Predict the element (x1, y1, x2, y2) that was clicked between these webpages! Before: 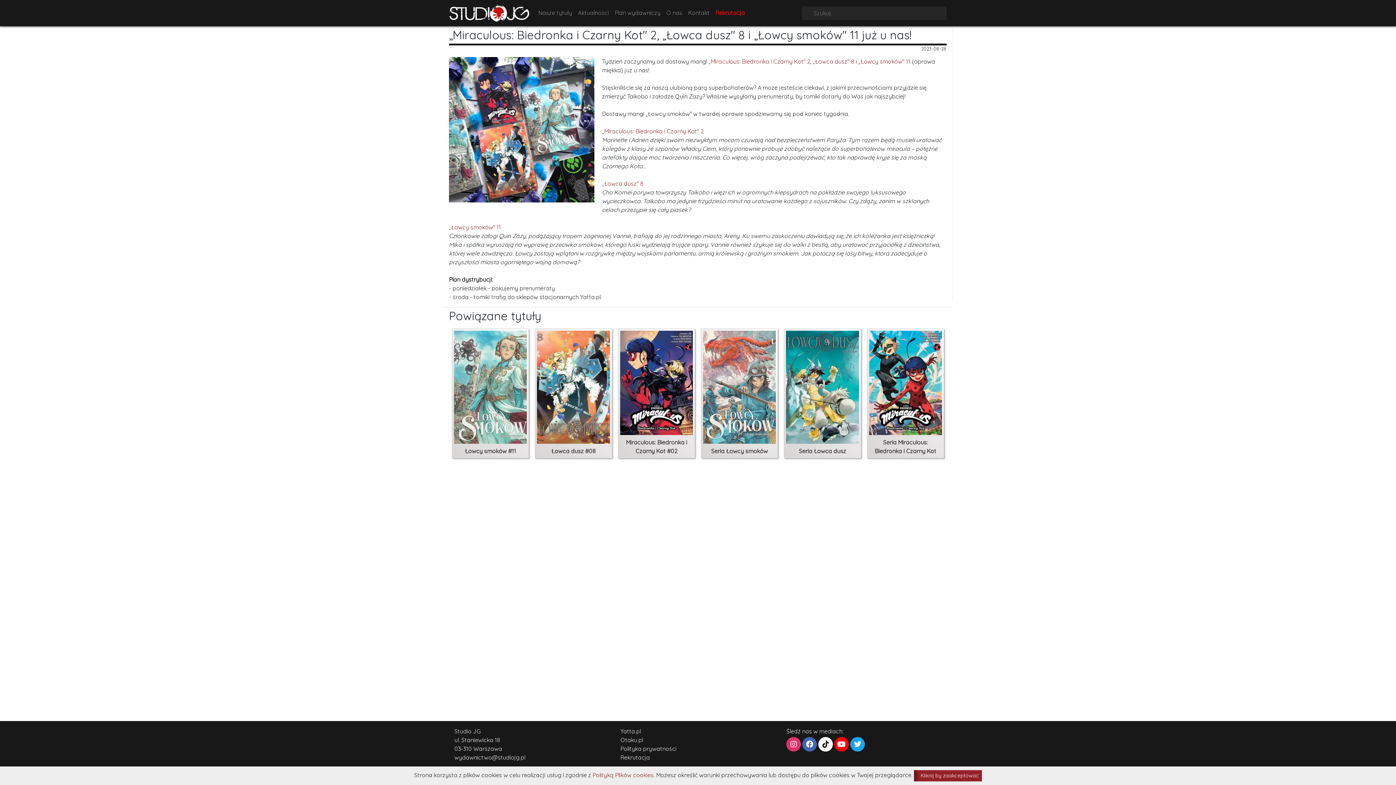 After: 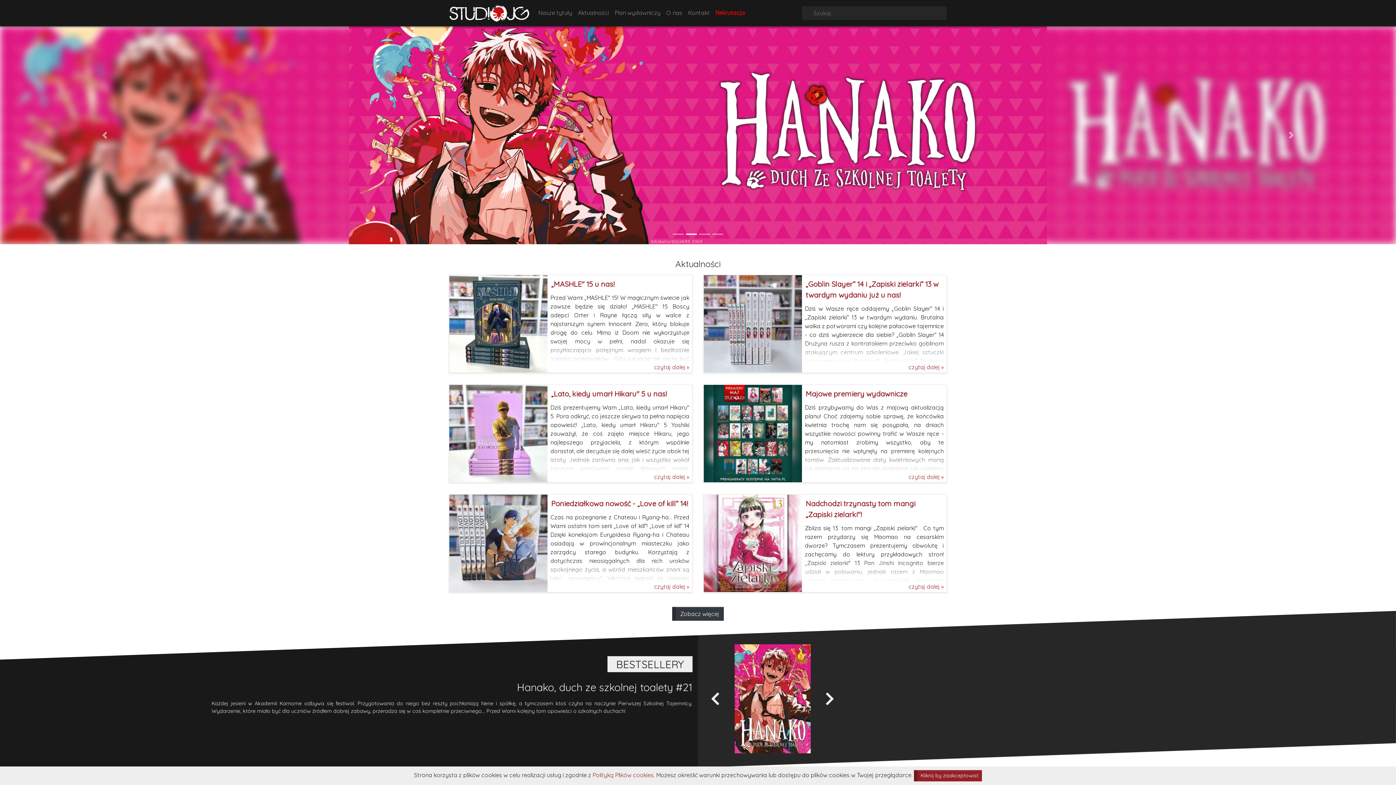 Action: bbox: (449, 4, 529, 22)